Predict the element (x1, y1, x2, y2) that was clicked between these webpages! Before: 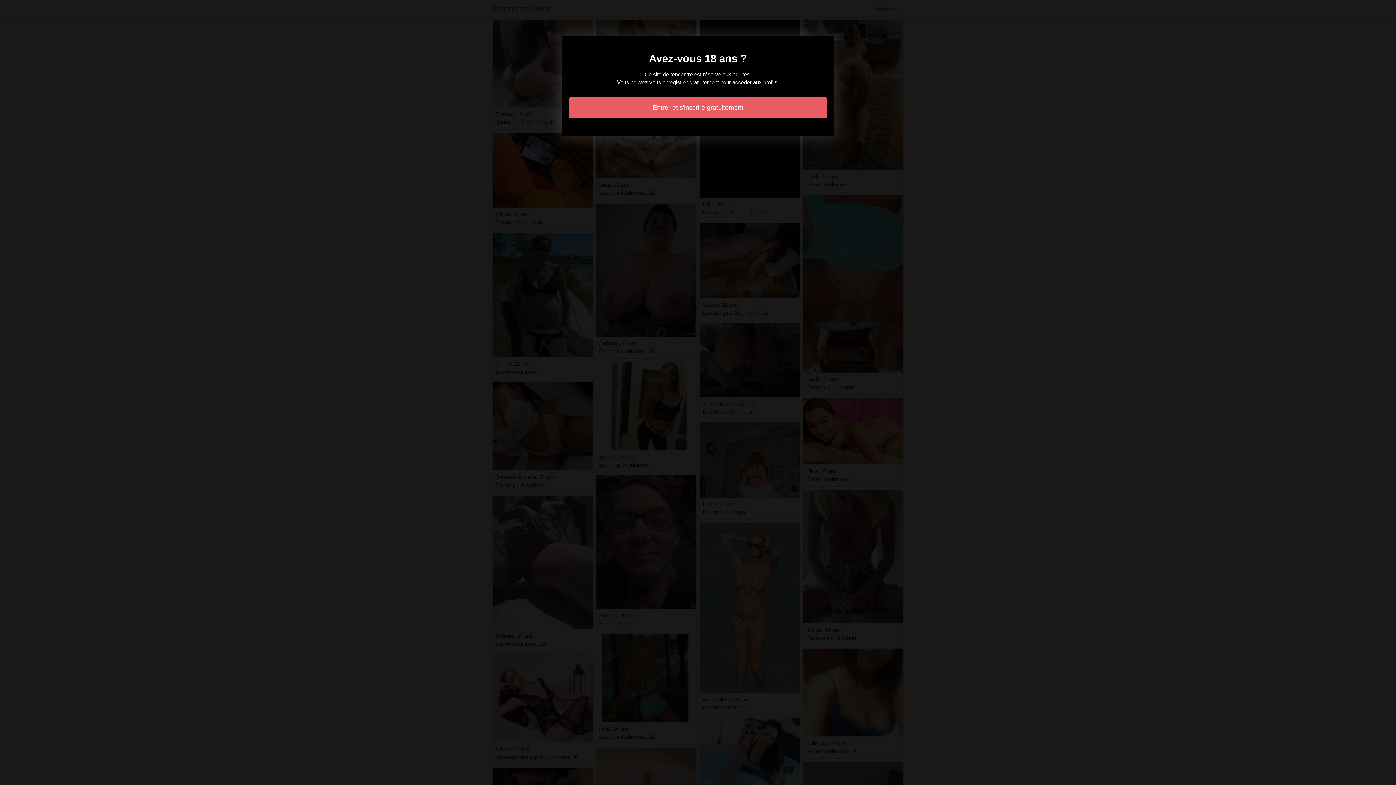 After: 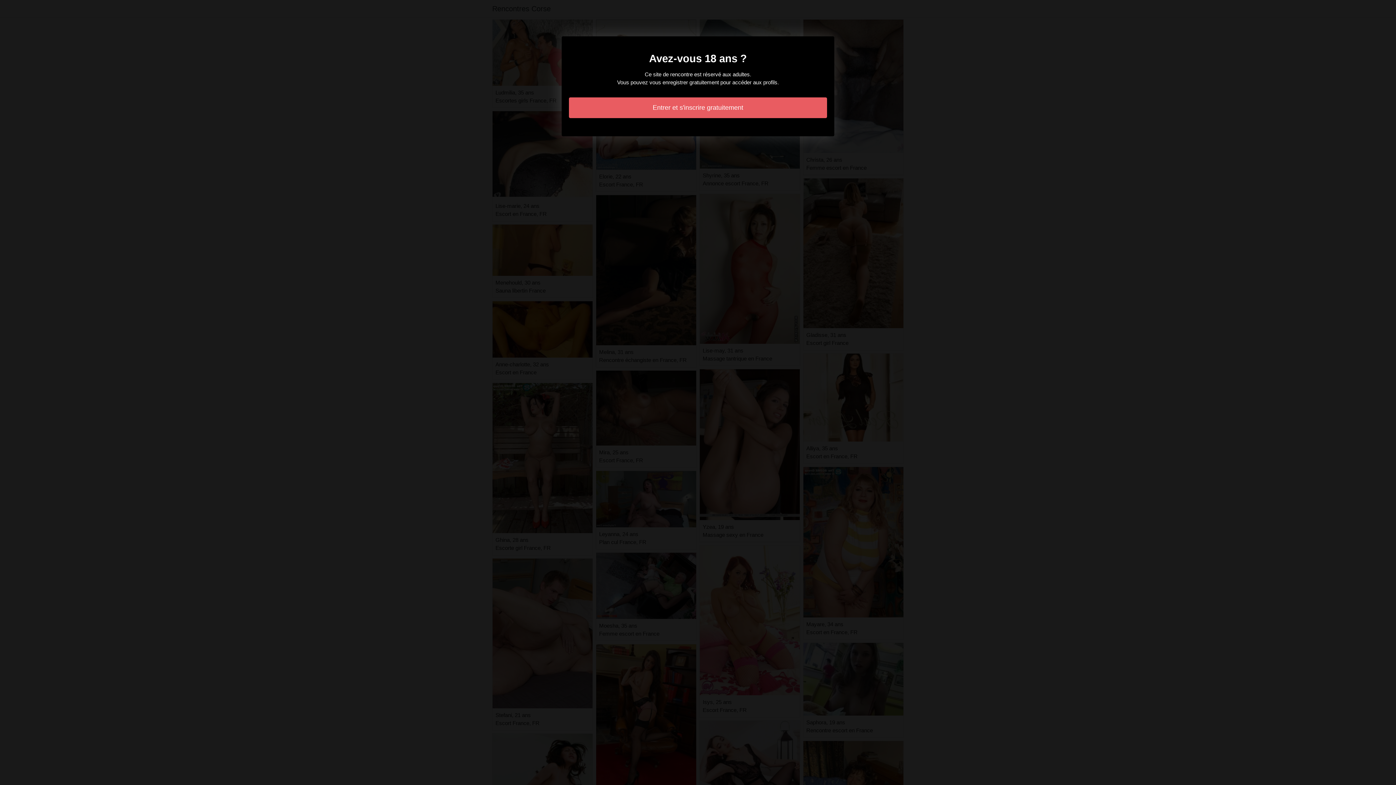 Action: bbox: (569, 97, 827, 118) label: Entrer et s'inscrire gratuitement